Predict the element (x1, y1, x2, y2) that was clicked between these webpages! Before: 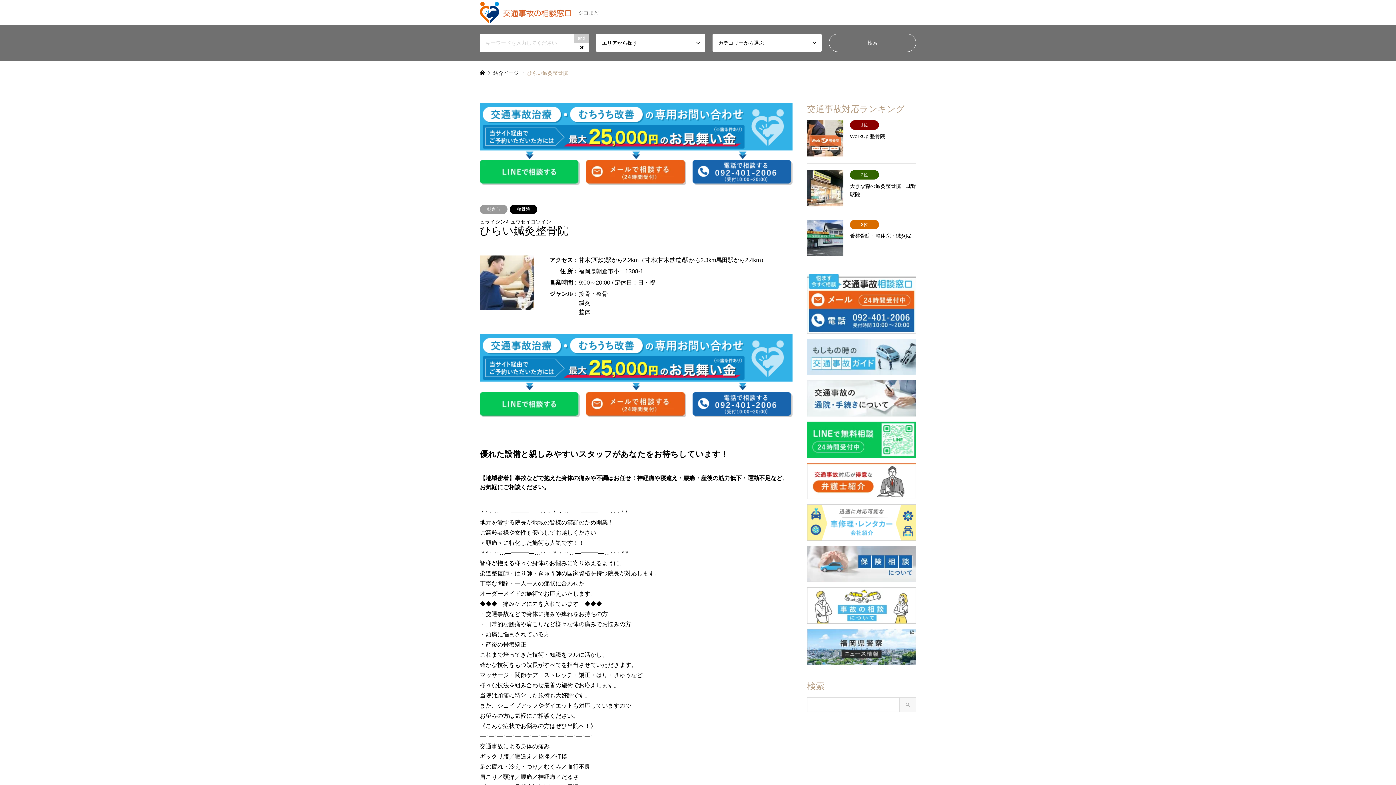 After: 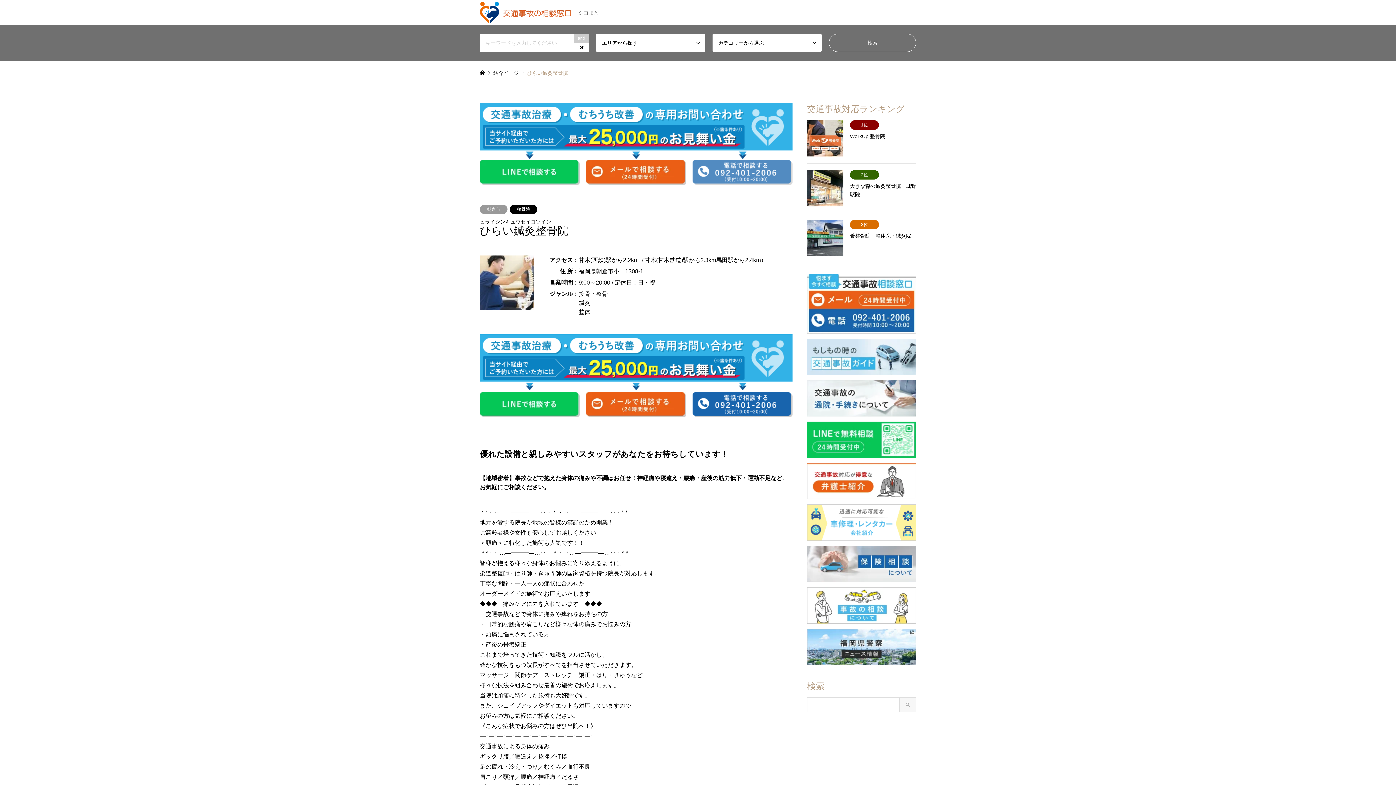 Action: bbox: (692, 180, 792, 186)